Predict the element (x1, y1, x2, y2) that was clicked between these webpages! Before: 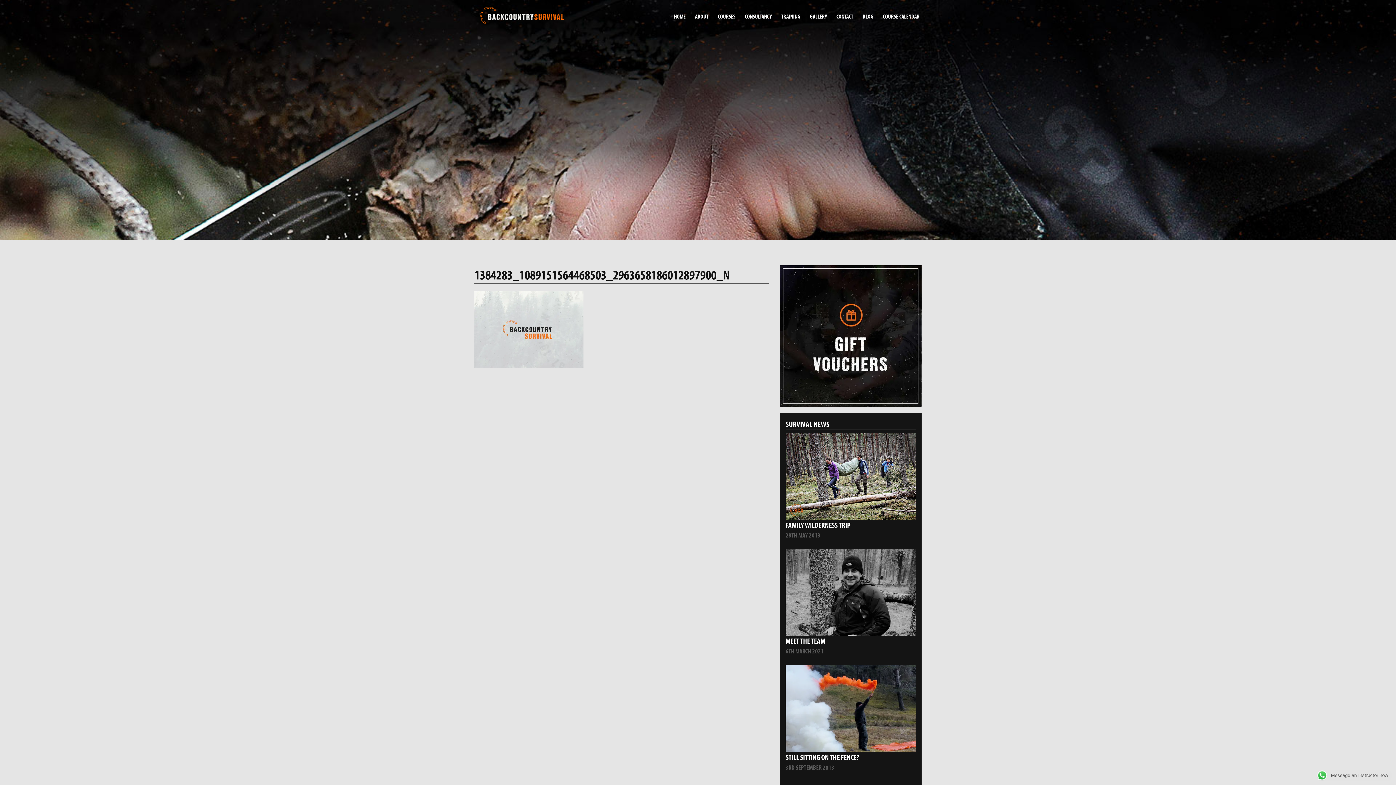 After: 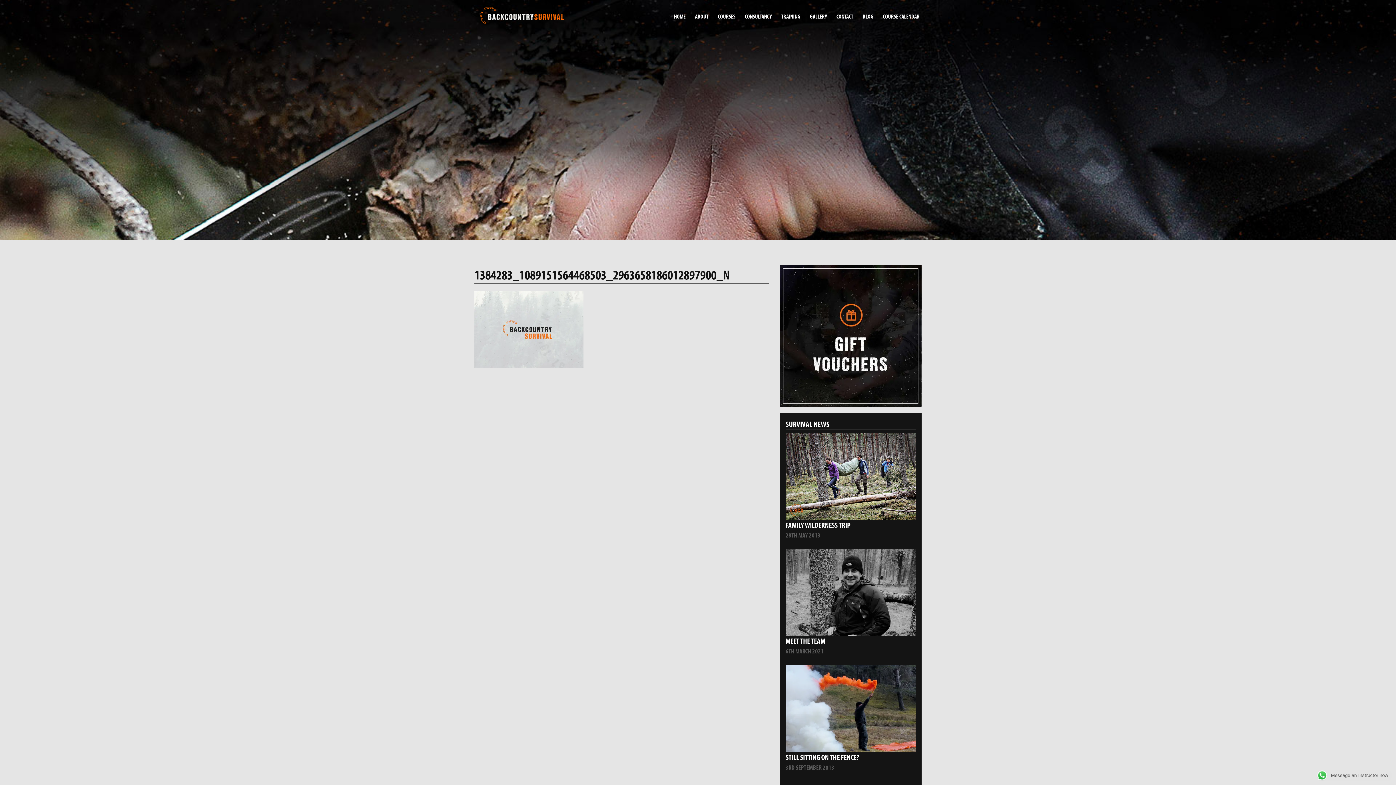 Action: bbox: (1316, 772, 1392, 778) label: Message an Instructor now